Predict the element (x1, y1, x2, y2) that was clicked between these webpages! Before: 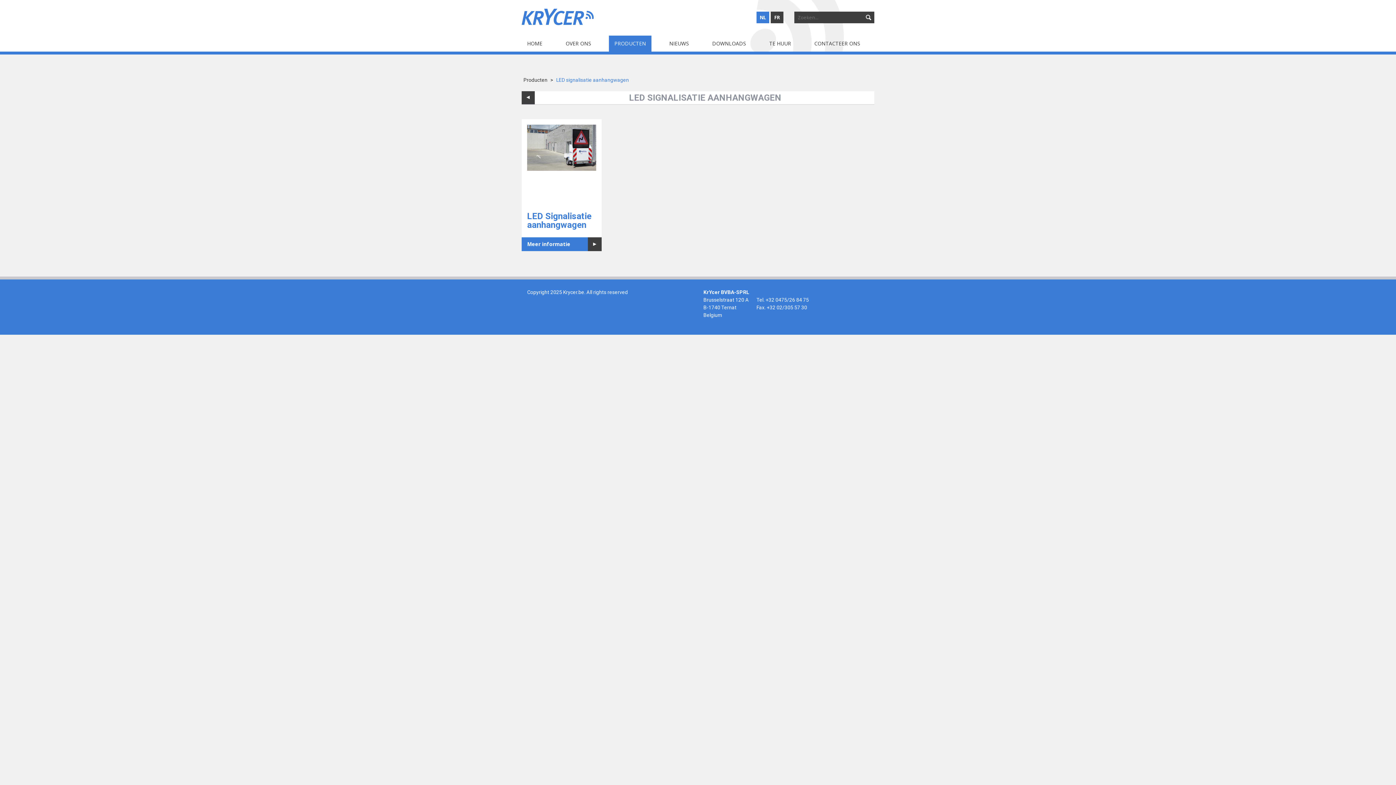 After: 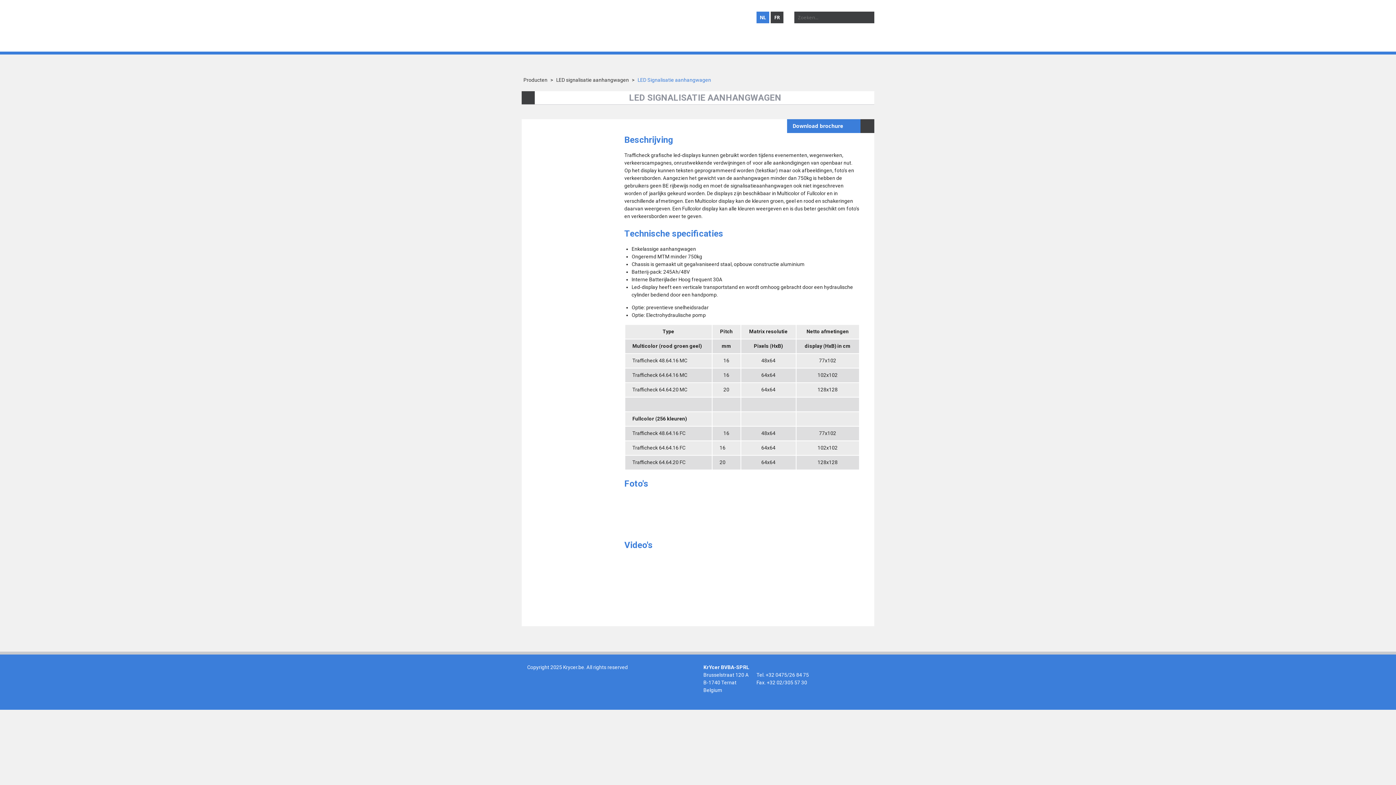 Action: bbox: (521, 237, 601, 251) label: Meer informatie